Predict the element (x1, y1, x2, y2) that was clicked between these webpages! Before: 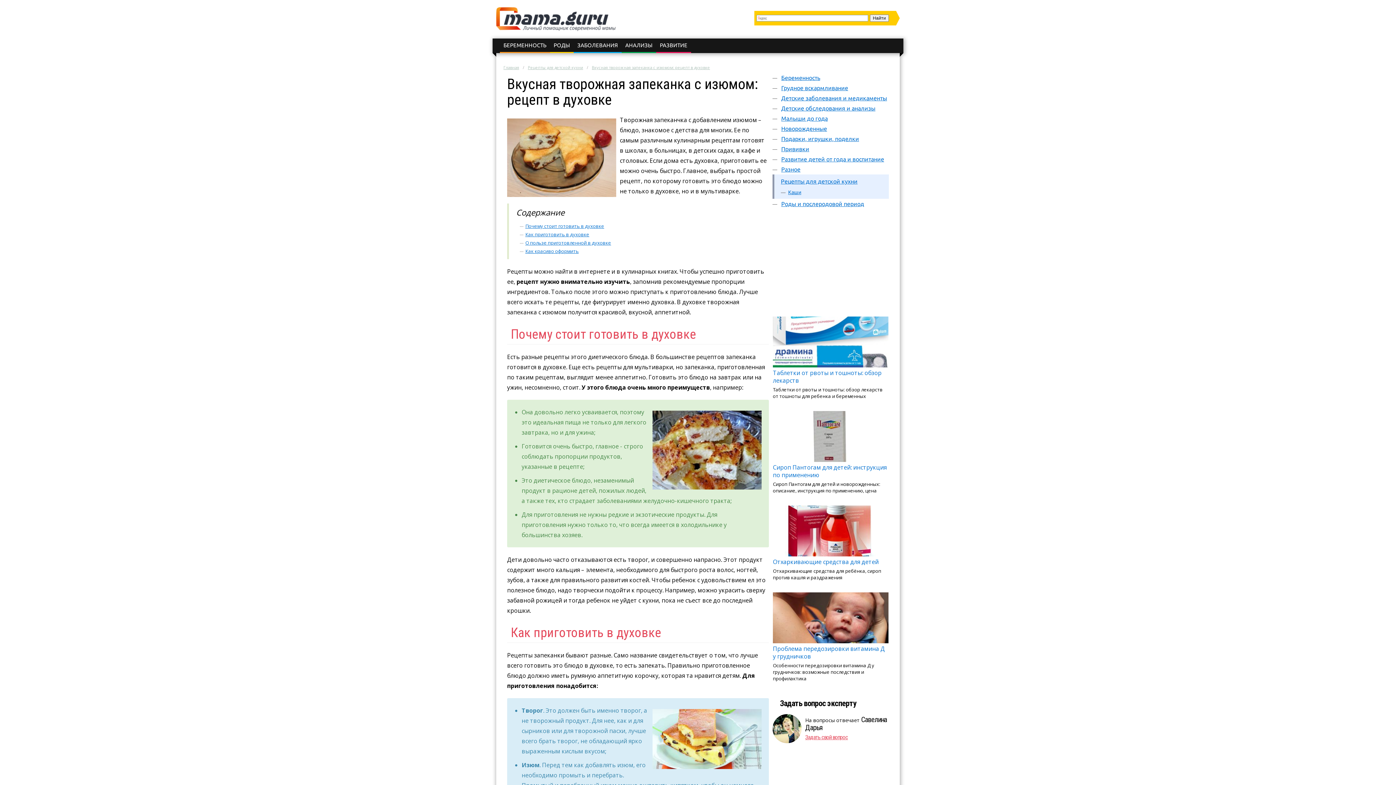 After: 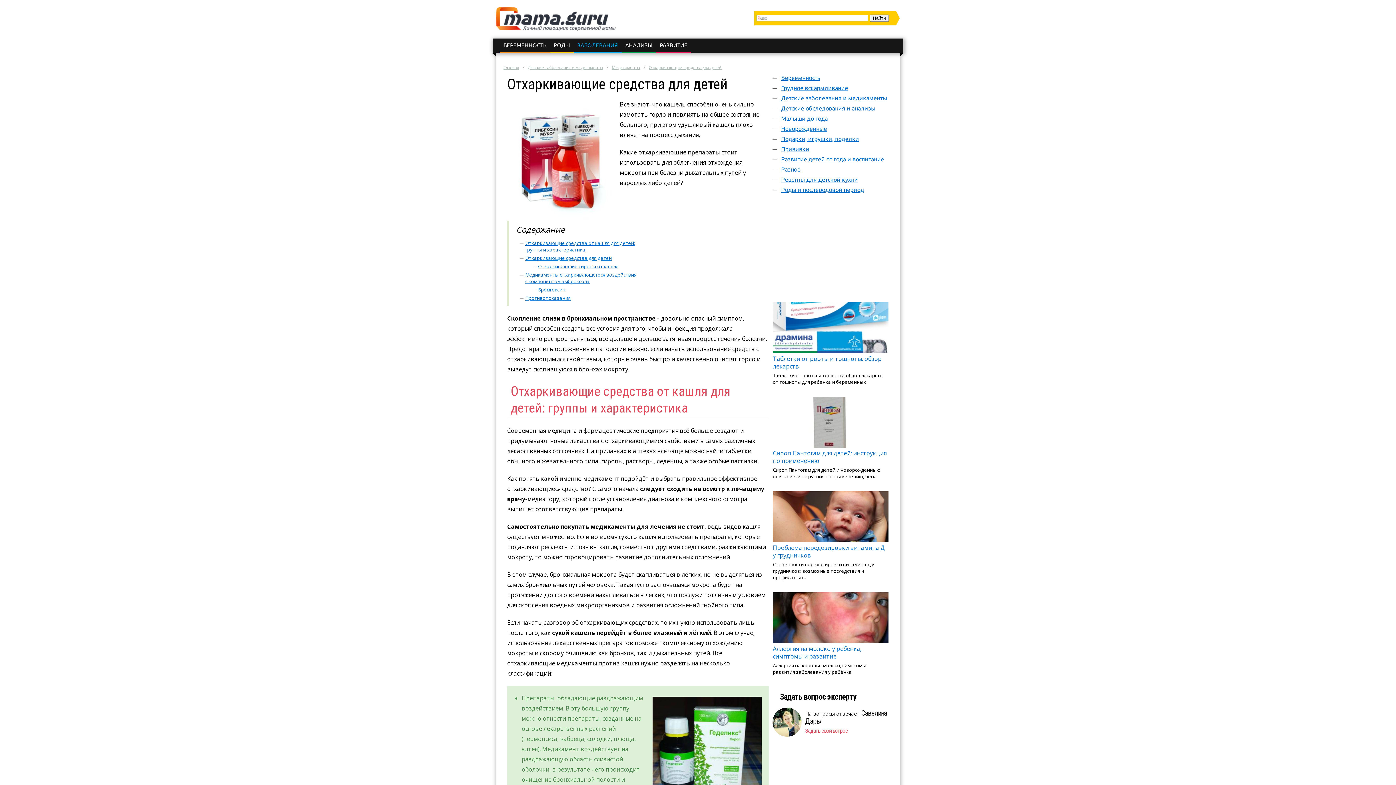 Action: bbox: (773, 505, 888, 581) label: Отхаркивающие средства для детей

Отхаркивающие средства для ребёнка, сироп против кашля и раздражения